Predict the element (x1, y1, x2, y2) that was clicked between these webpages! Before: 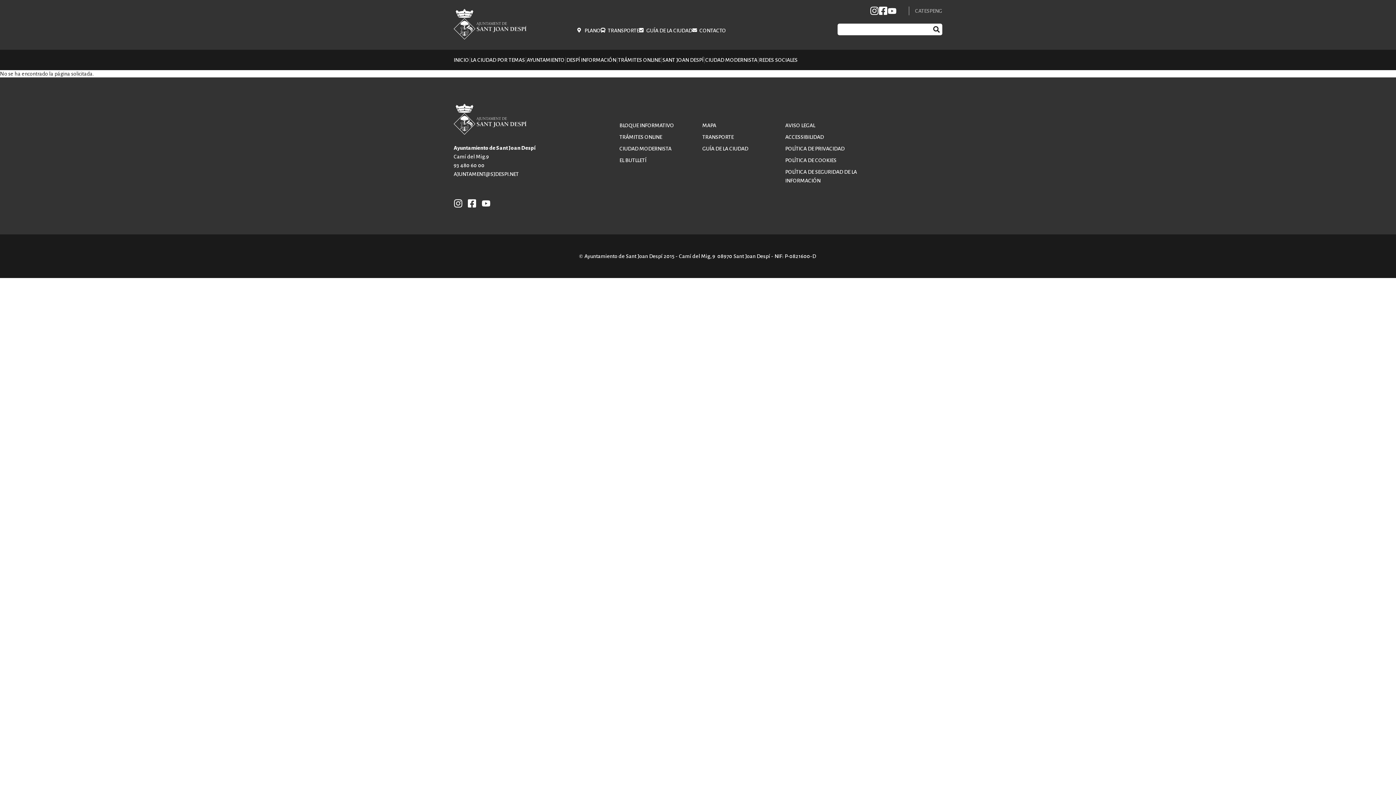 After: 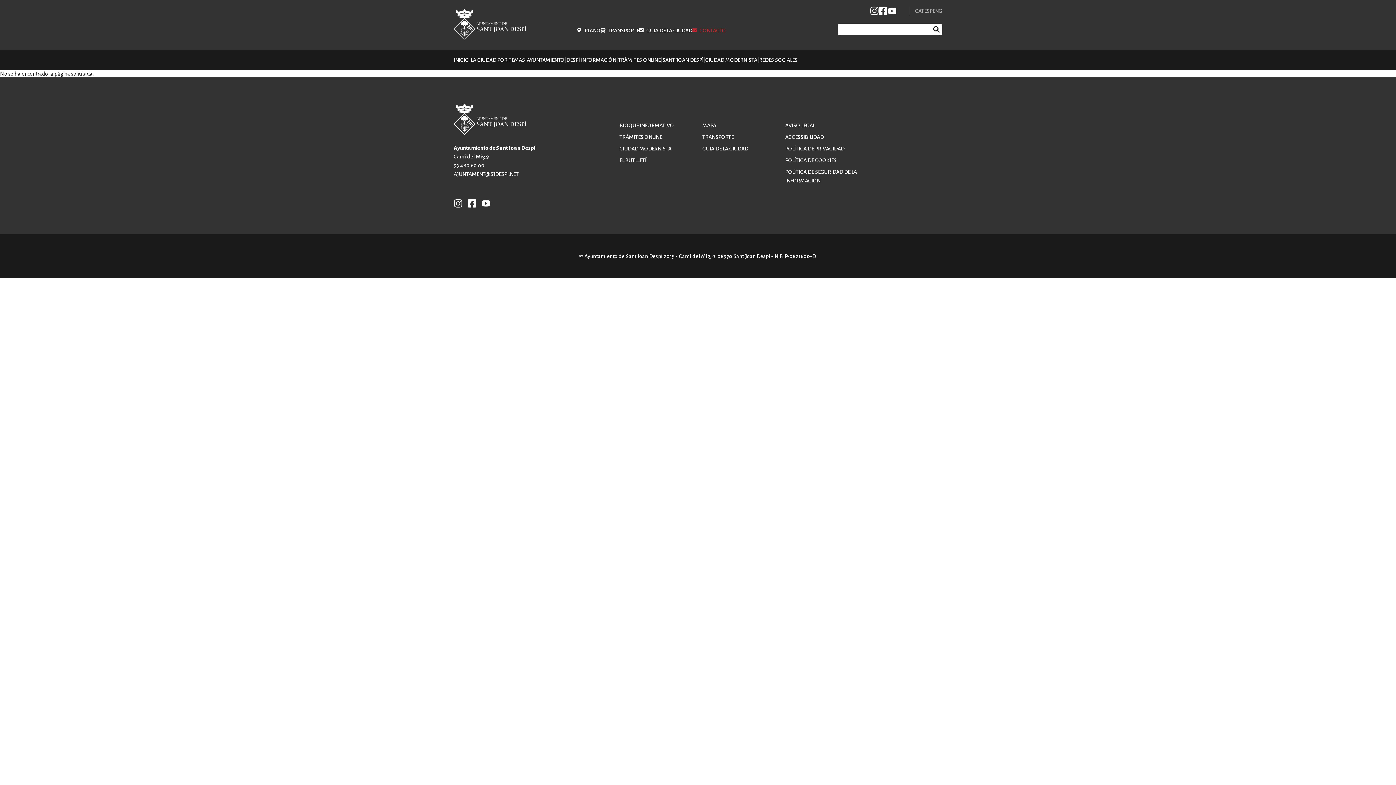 Action: label: CONTACTO bbox: (692, 26, 726, 33)